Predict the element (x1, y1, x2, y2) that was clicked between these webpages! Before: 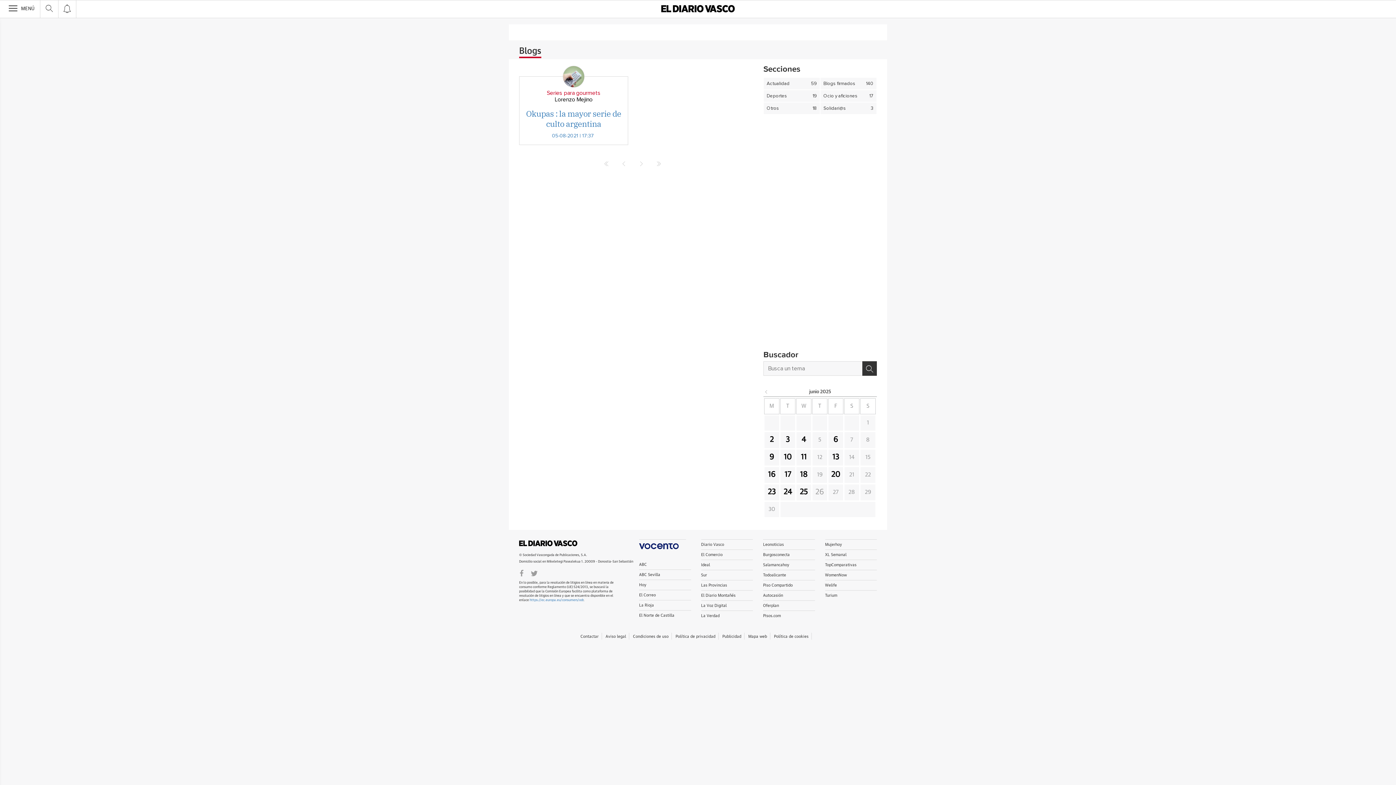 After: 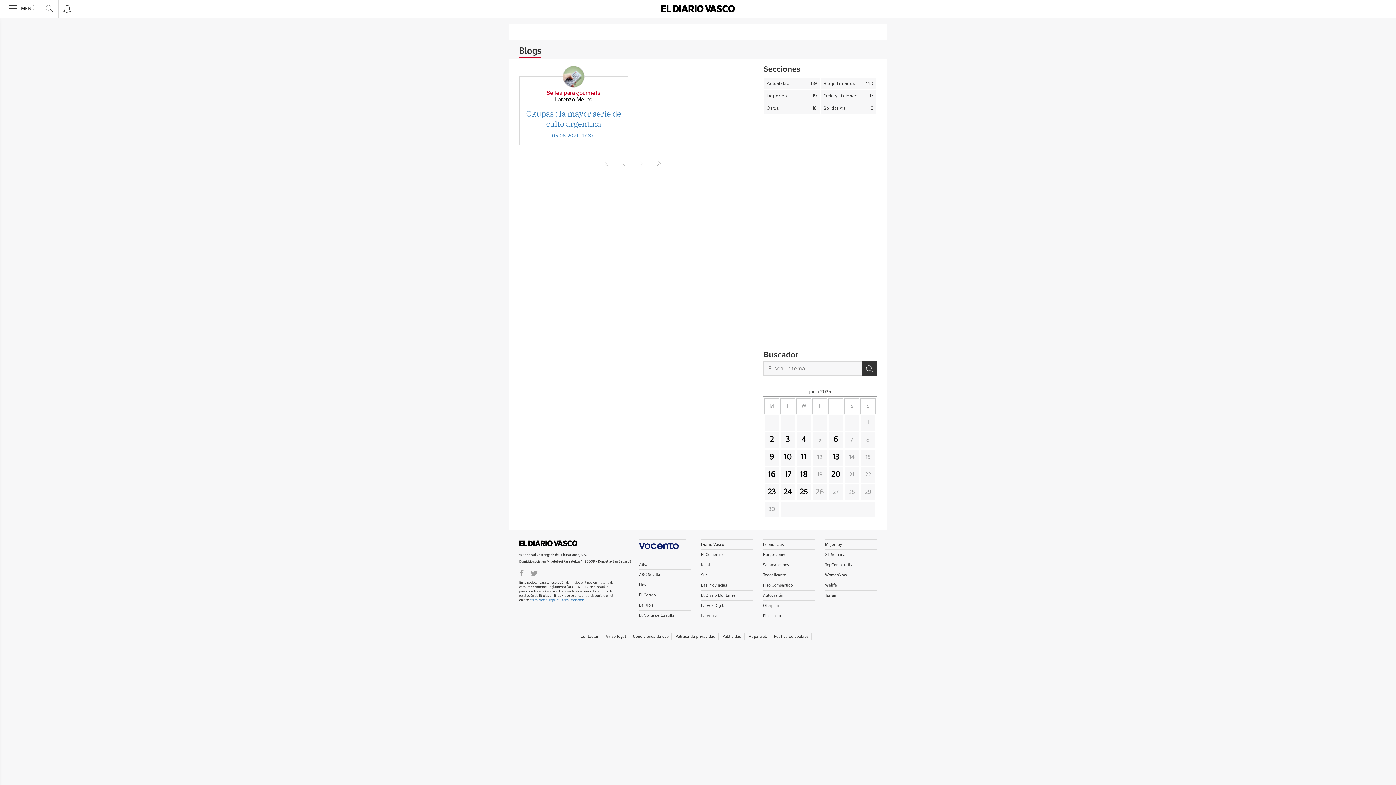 Action: bbox: (701, 613, 753, 619) label: La Verdad